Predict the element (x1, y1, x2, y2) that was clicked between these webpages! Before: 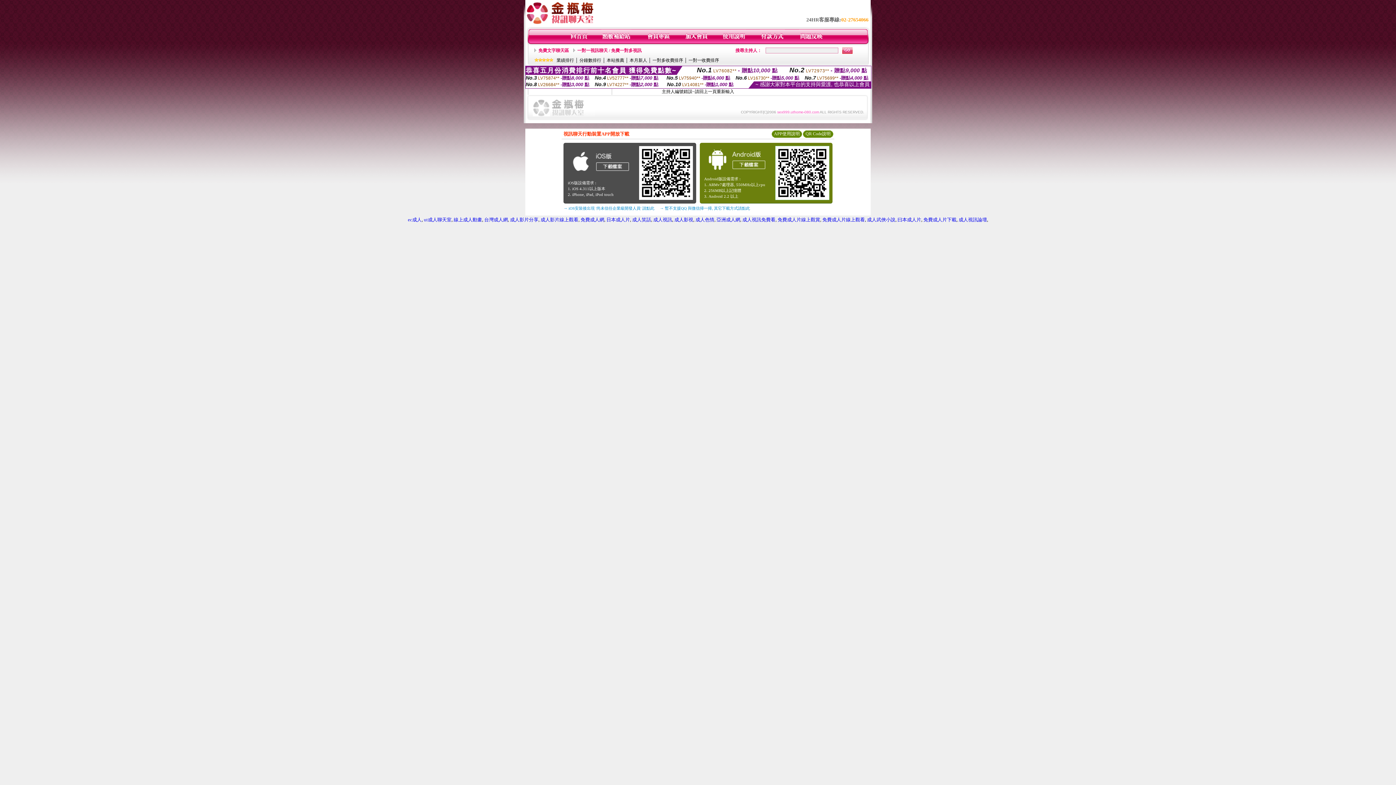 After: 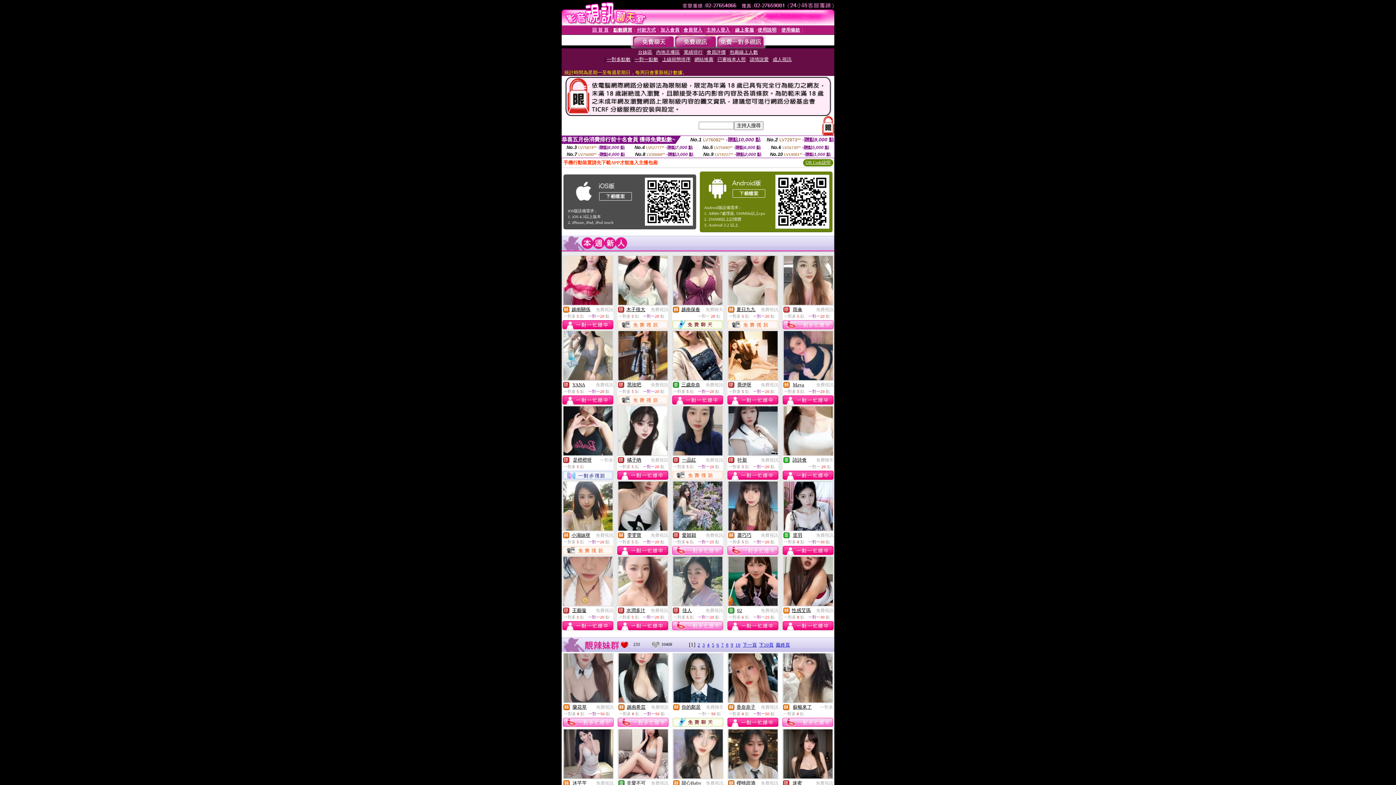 Action: bbox: (958, 217, 987, 222) label: 成人視訊論壇